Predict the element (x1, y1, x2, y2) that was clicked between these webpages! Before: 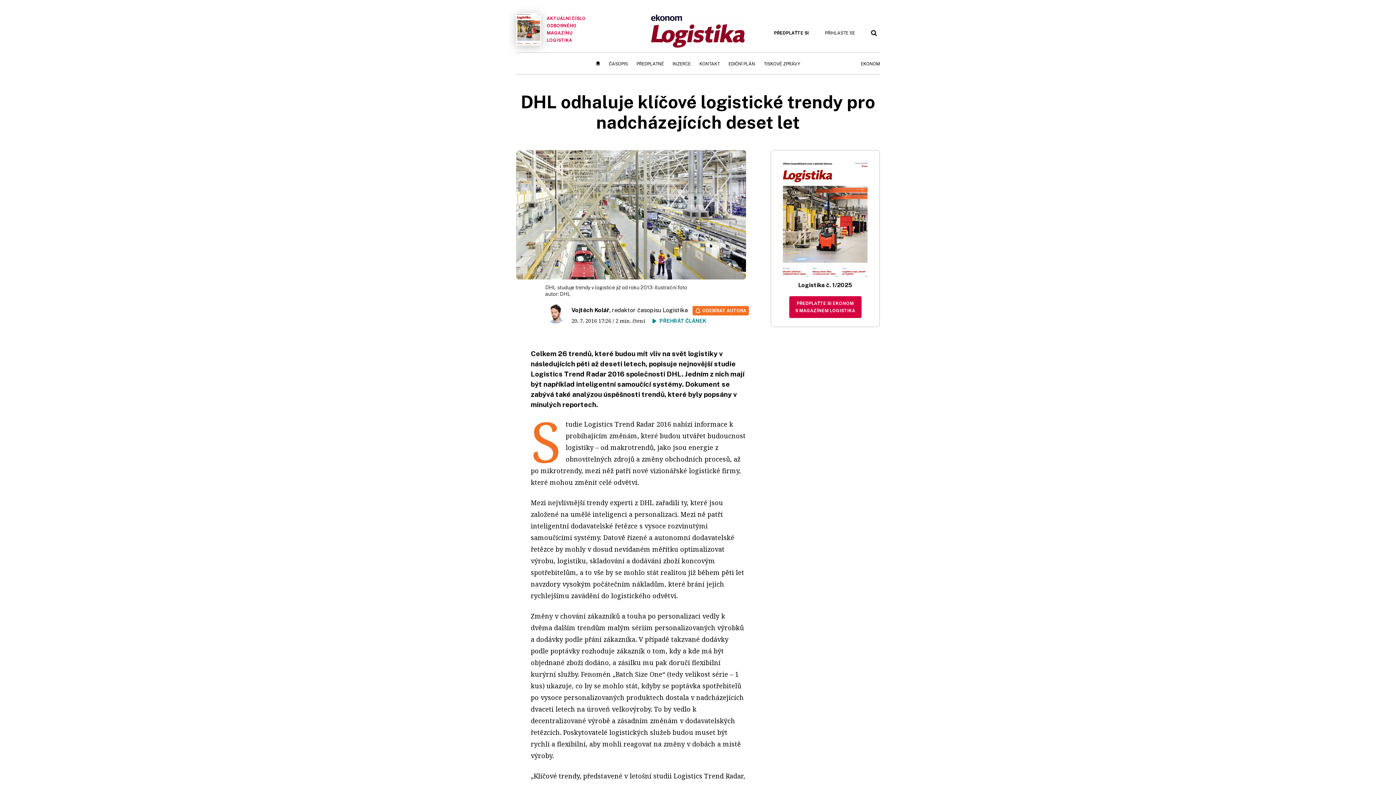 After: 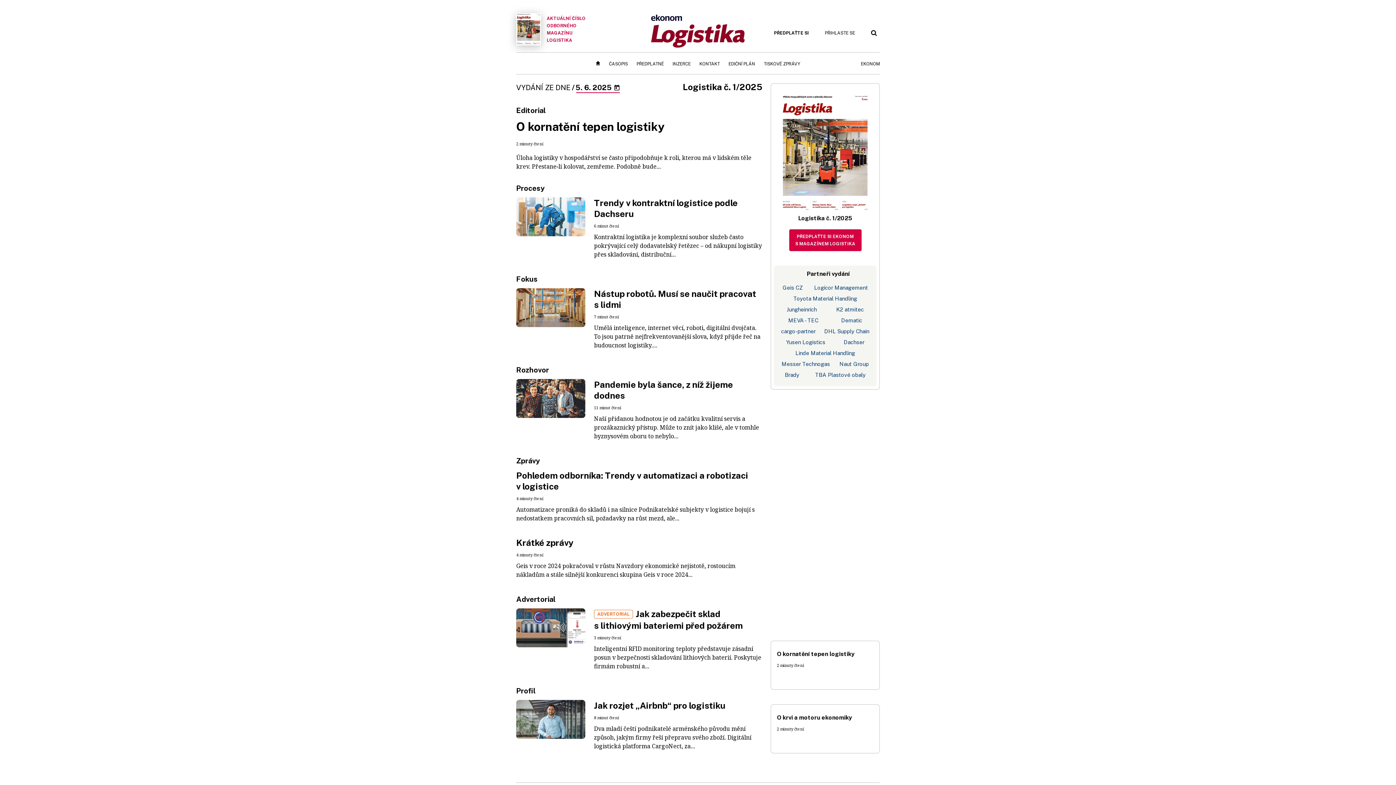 Action: label:  Logistika č. 1/2025 bbox: (779, 274, 870, 288)